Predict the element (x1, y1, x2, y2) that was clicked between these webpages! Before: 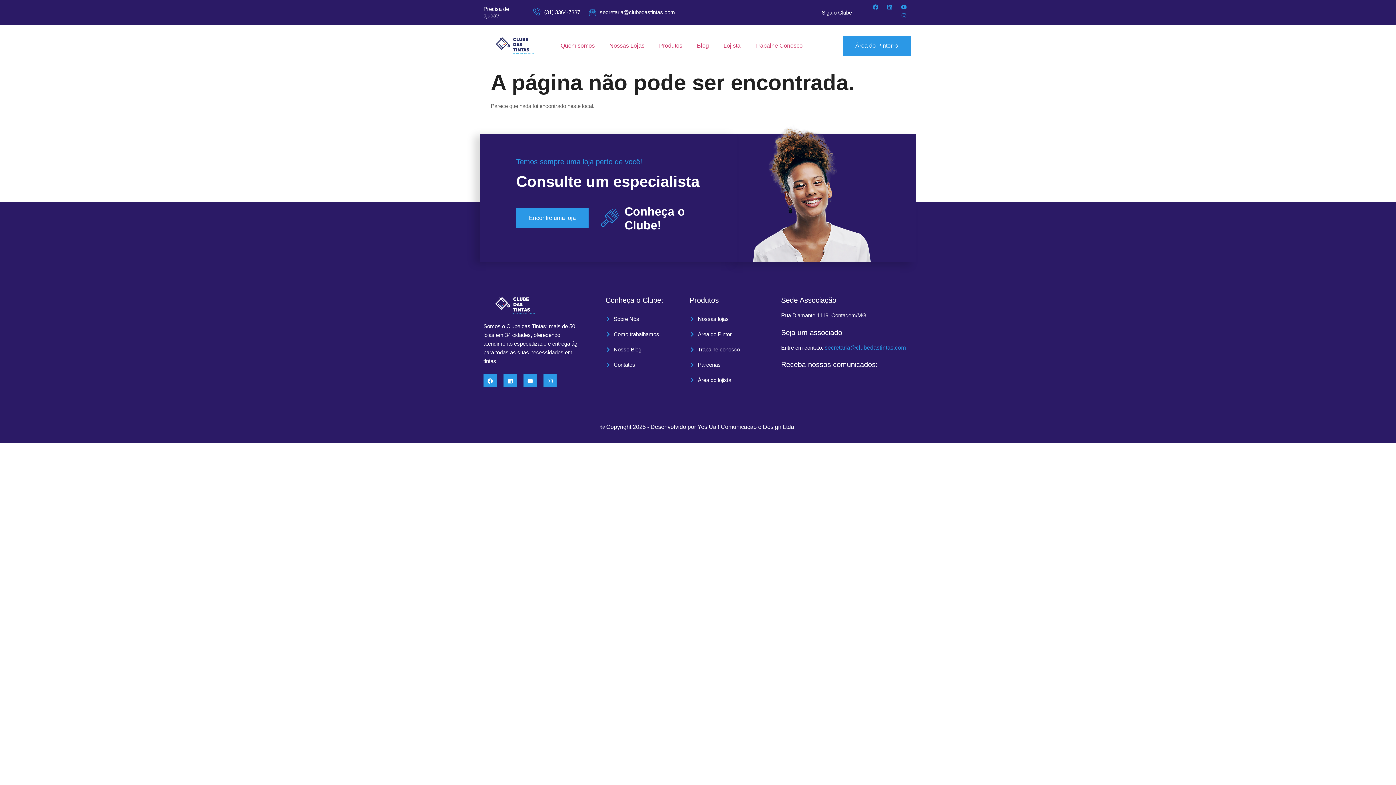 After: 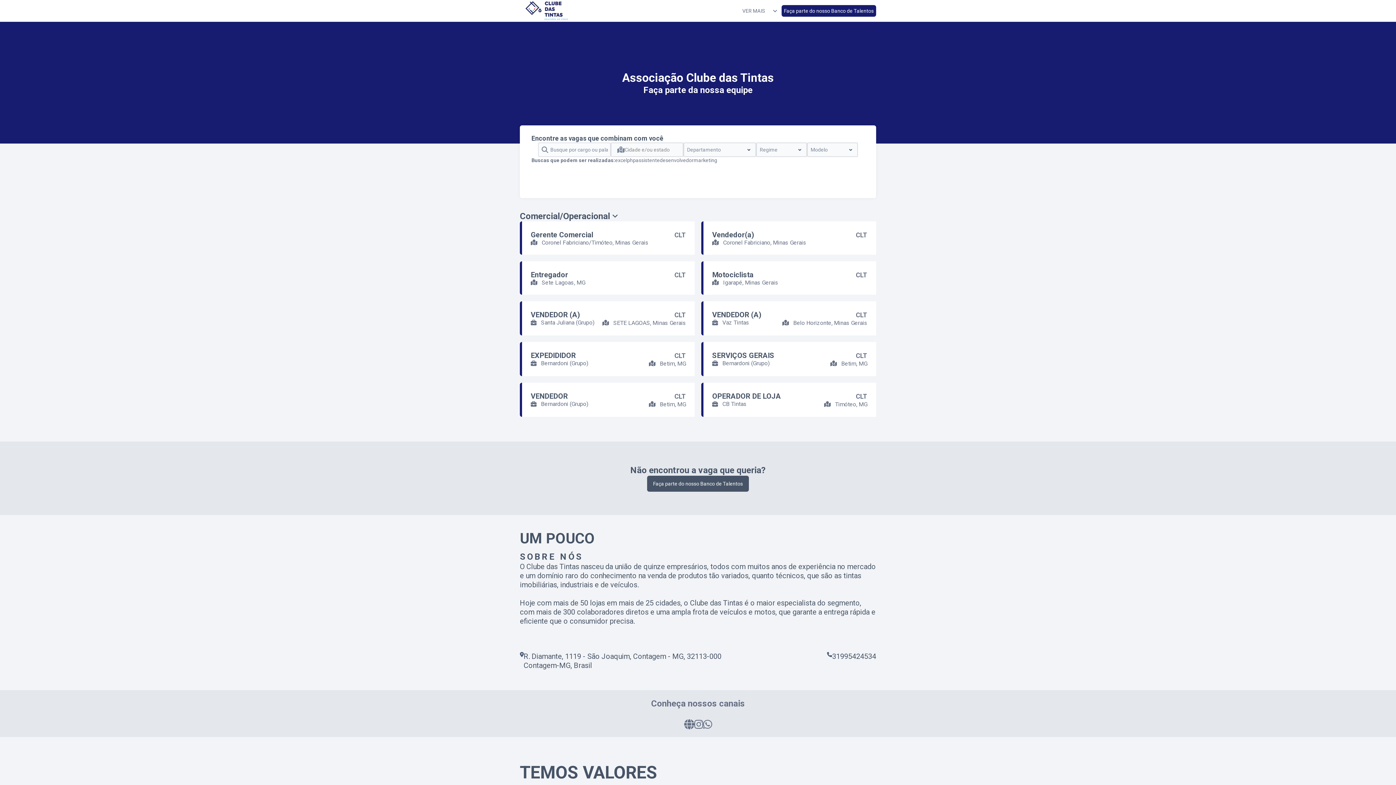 Action: label: Trabalhe Conosco bbox: (747, 37, 810, 54)